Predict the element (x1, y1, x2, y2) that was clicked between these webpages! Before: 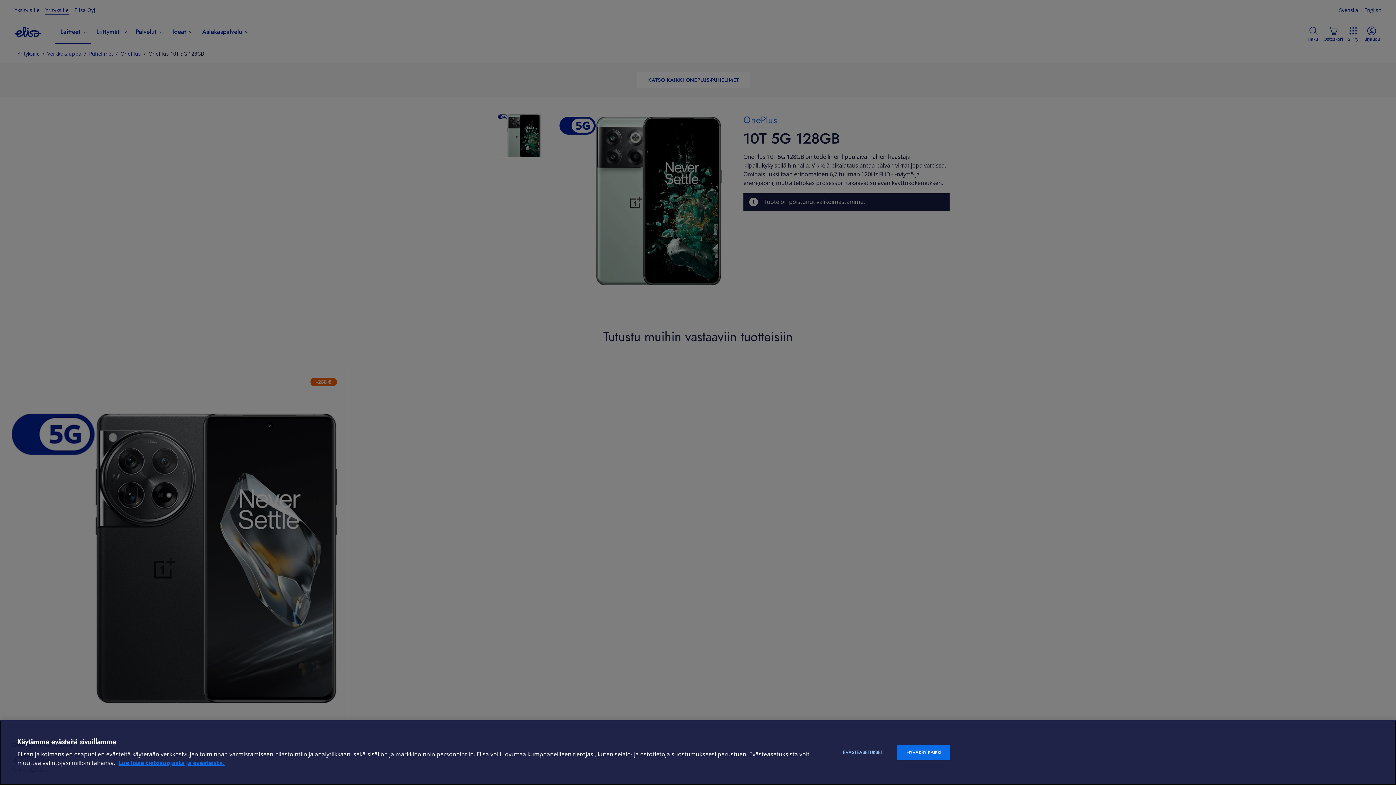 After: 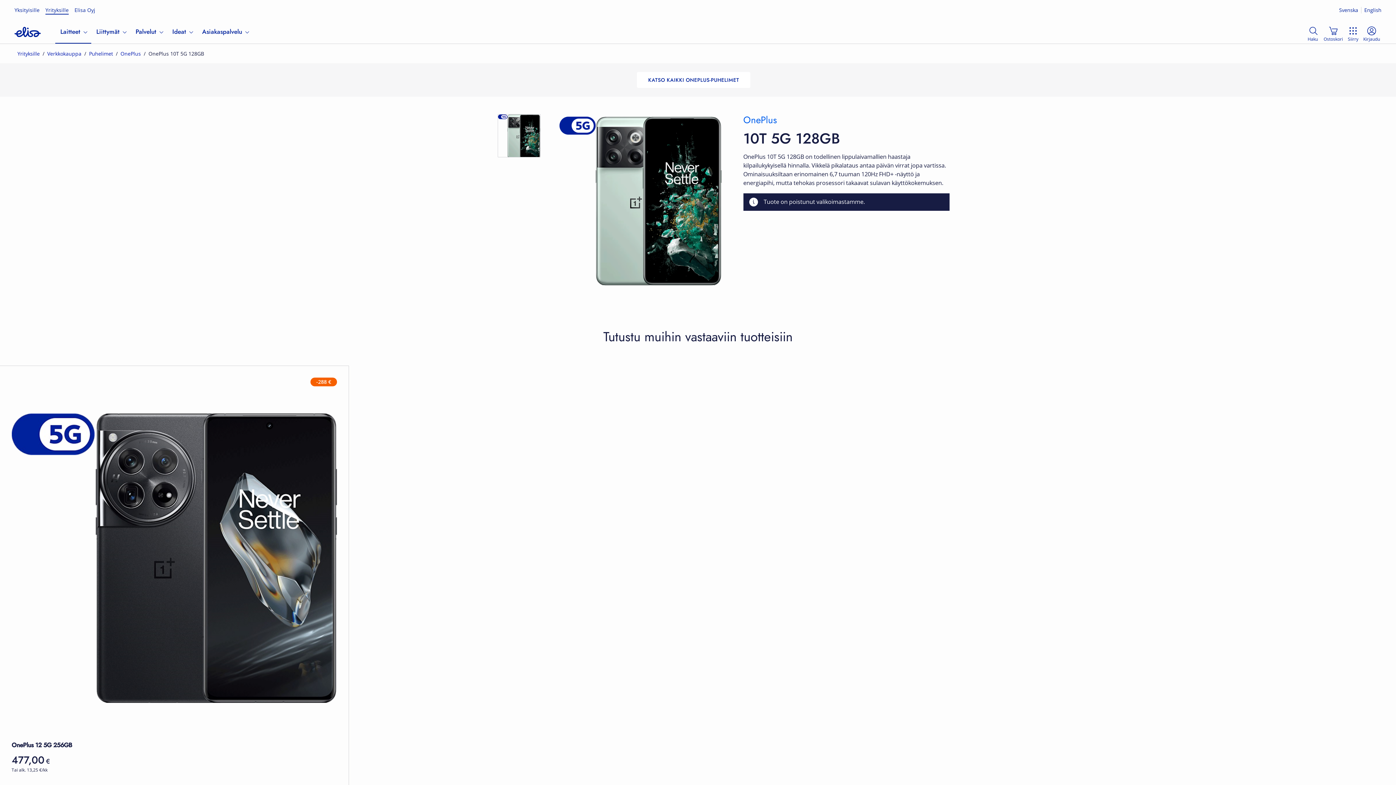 Action: label: HYVÄKSY KAIKKI bbox: (897, 745, 950, 760)